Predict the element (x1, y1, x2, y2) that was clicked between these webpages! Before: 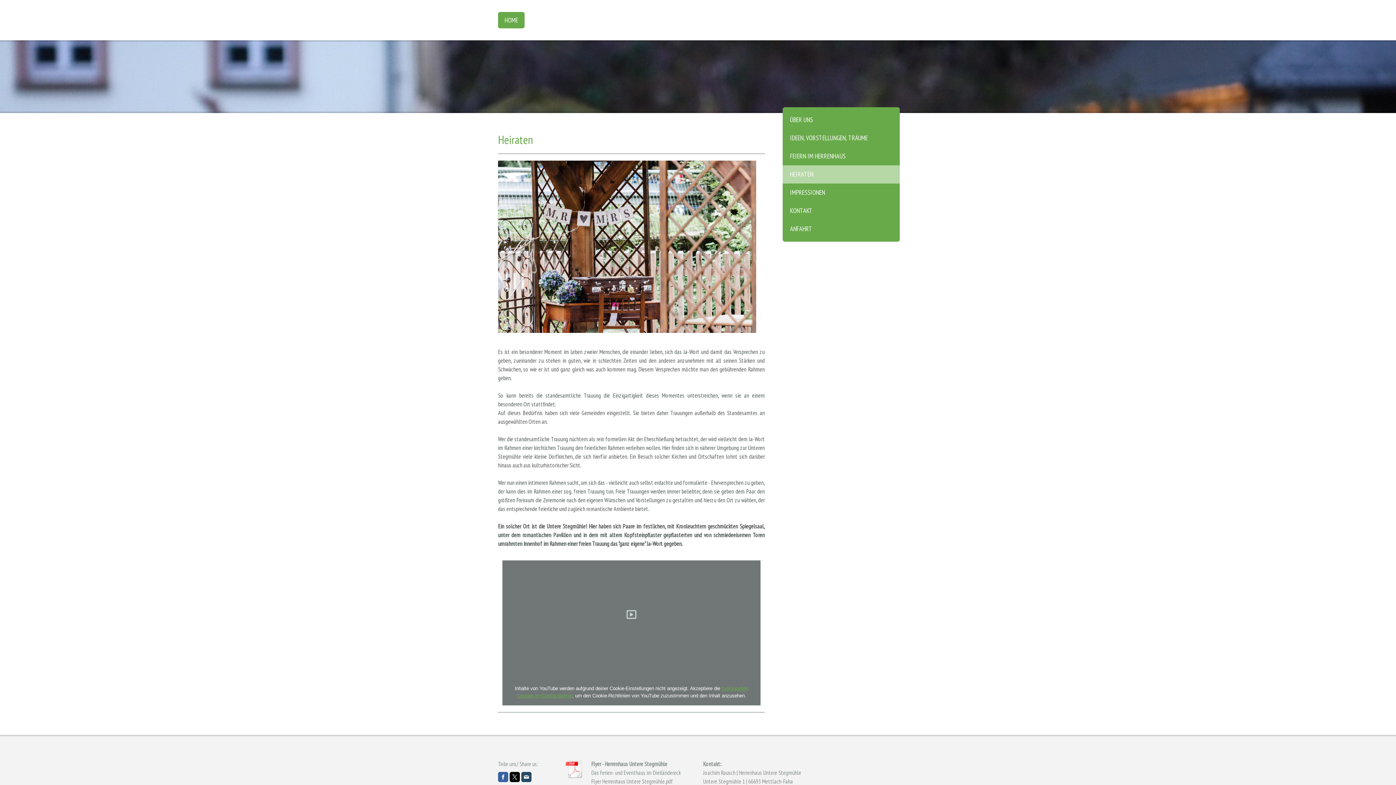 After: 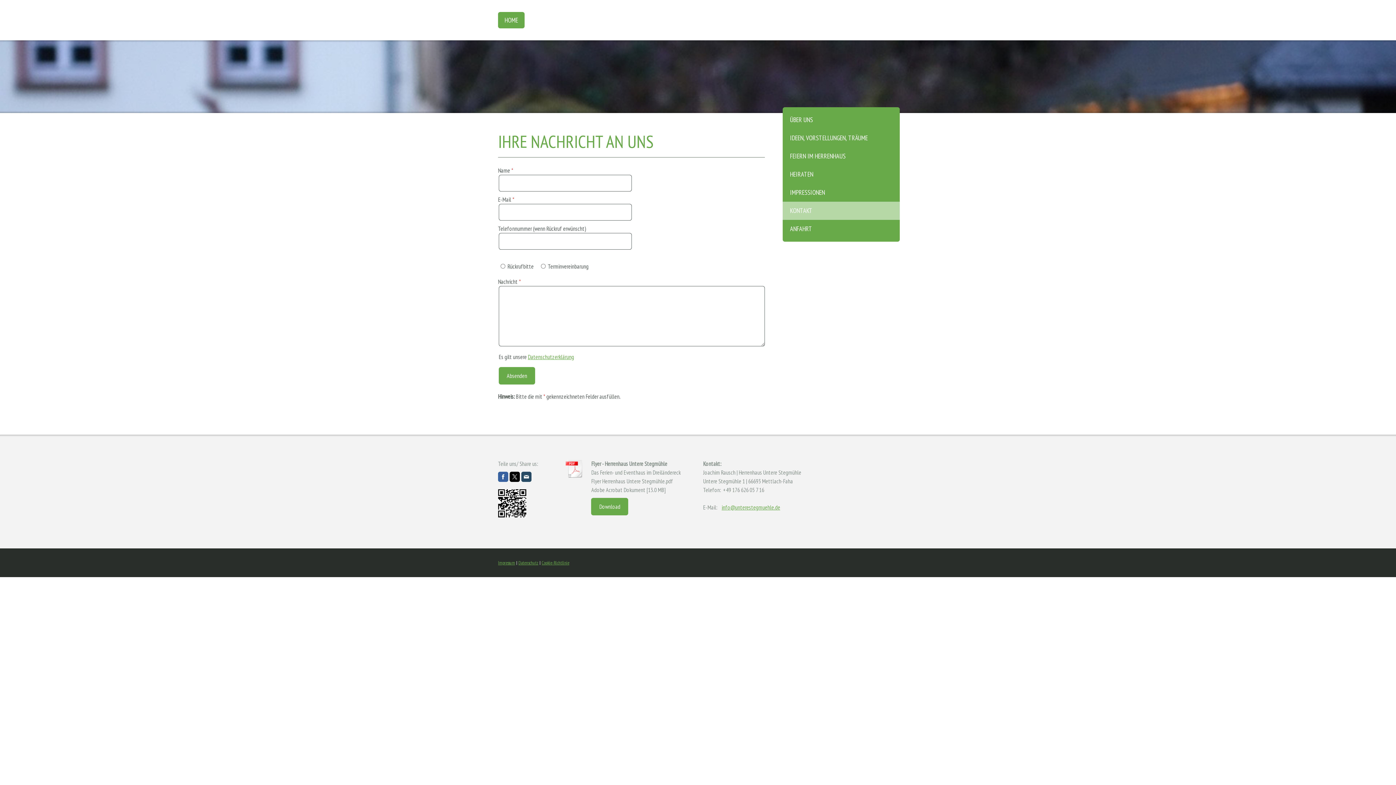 Action: label: KONTAKT bbox: (782, 201, 900, 220)